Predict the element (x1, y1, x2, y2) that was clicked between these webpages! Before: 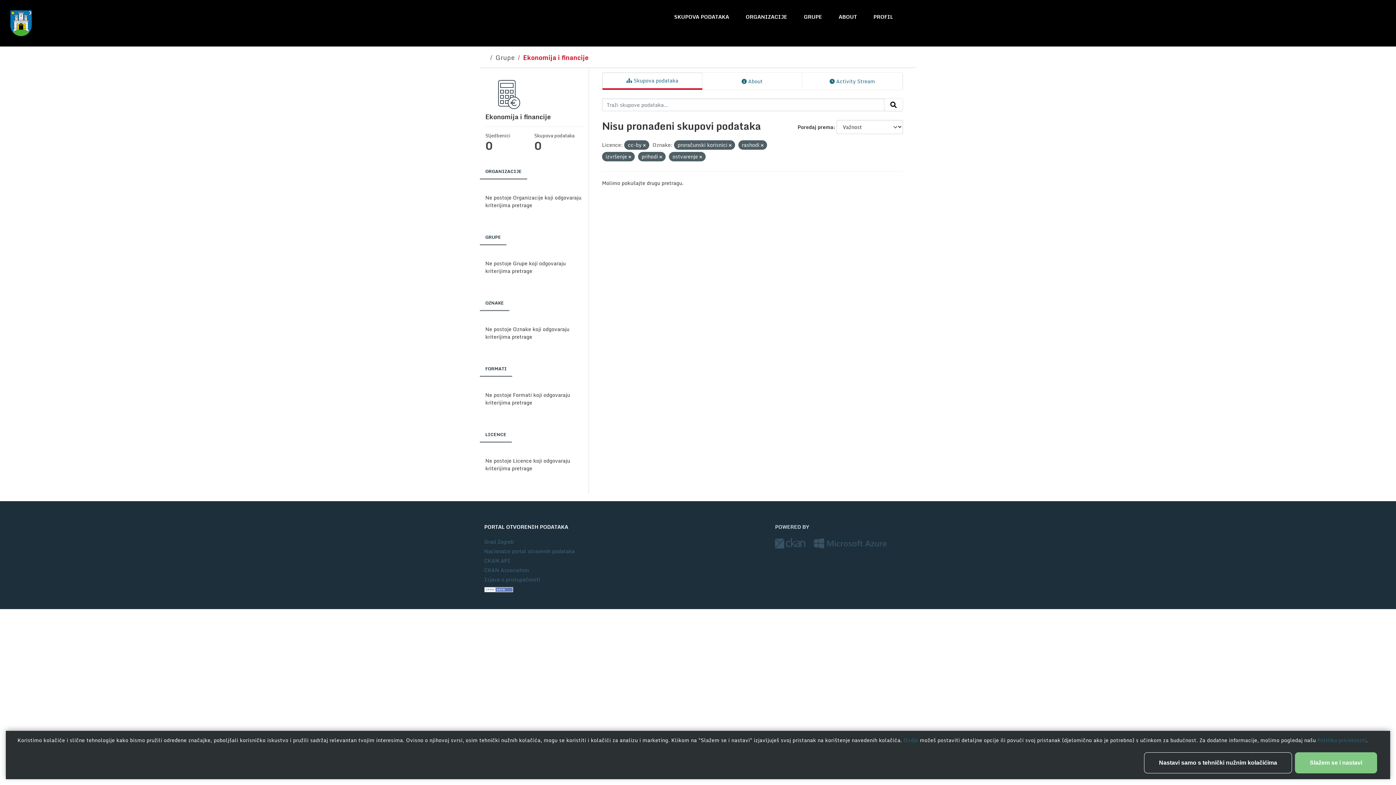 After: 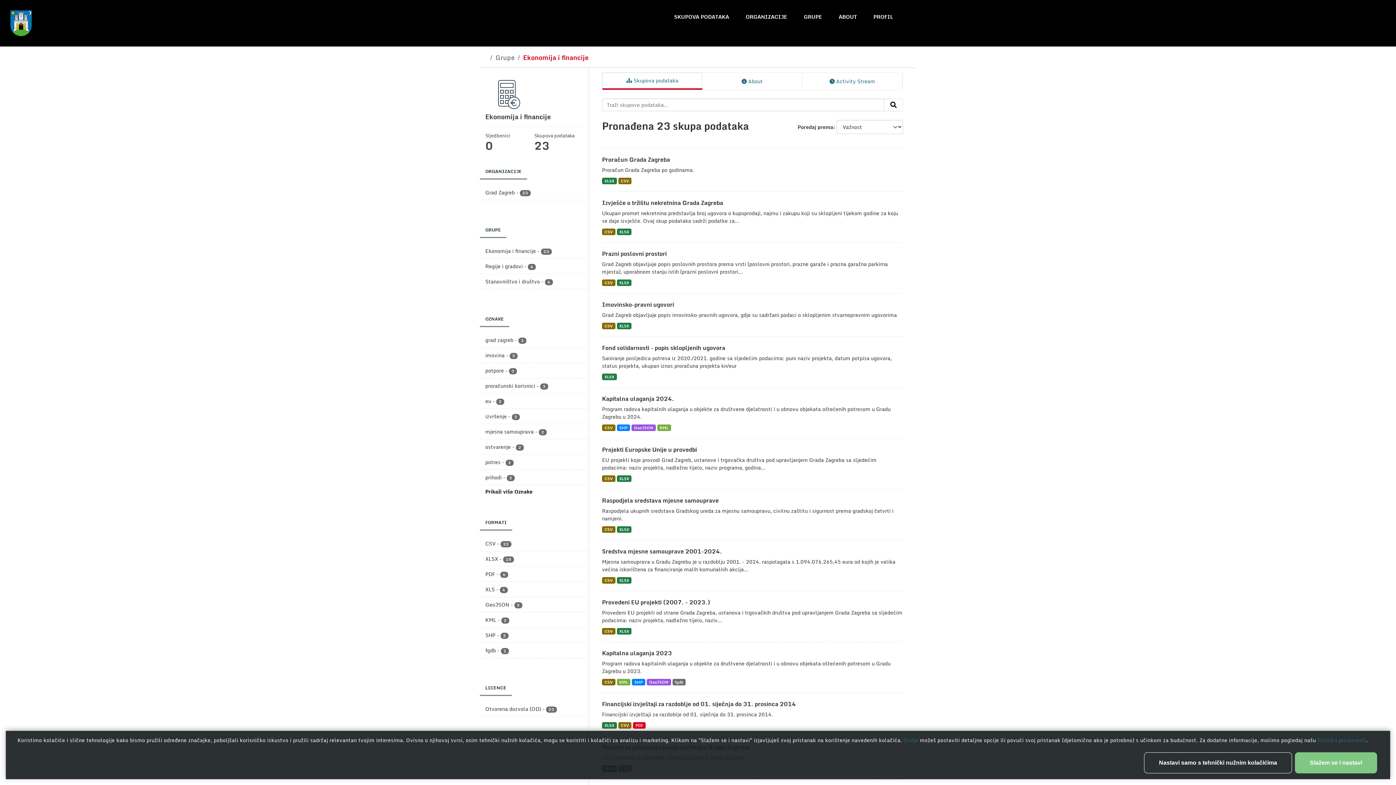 Action: label: Ekonomija i financije bbox: (523, 52, 588, 62)